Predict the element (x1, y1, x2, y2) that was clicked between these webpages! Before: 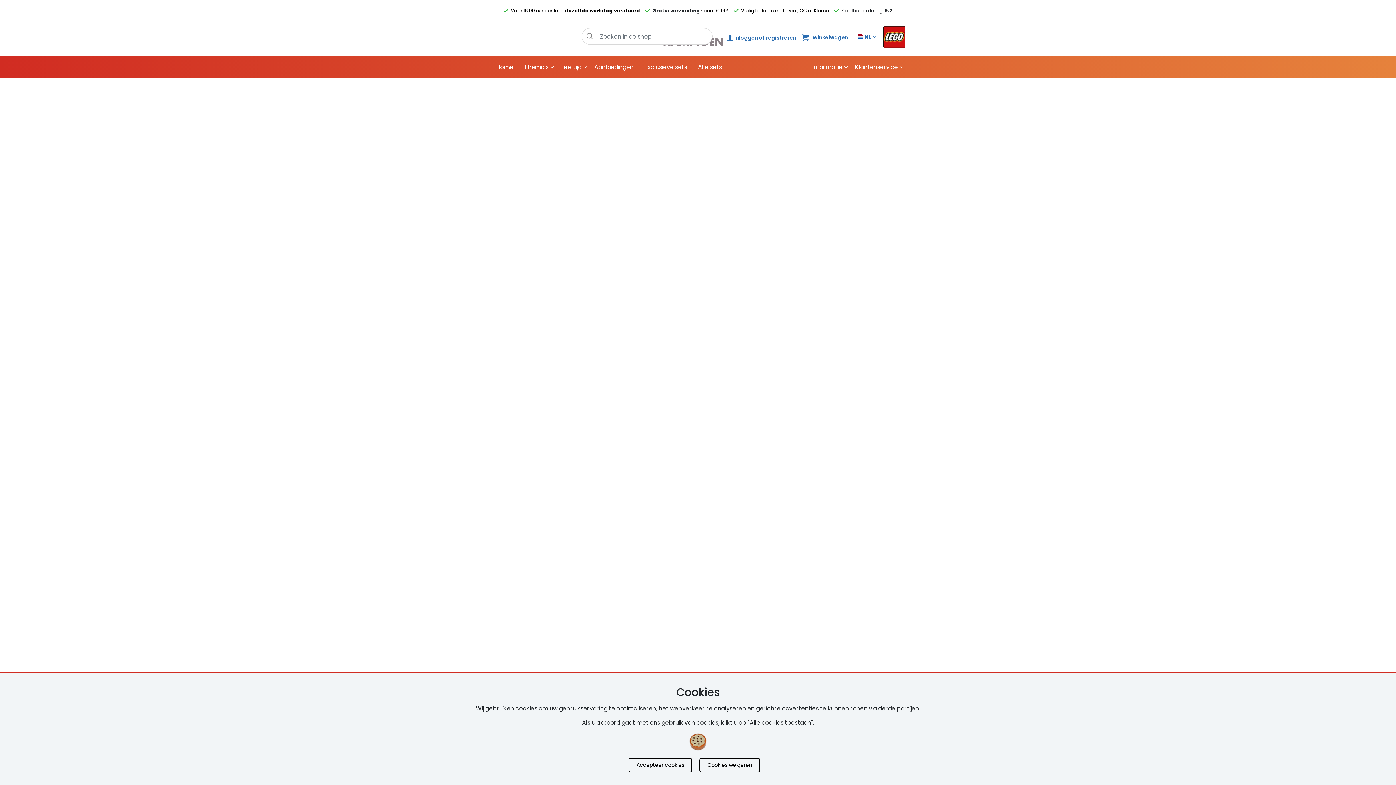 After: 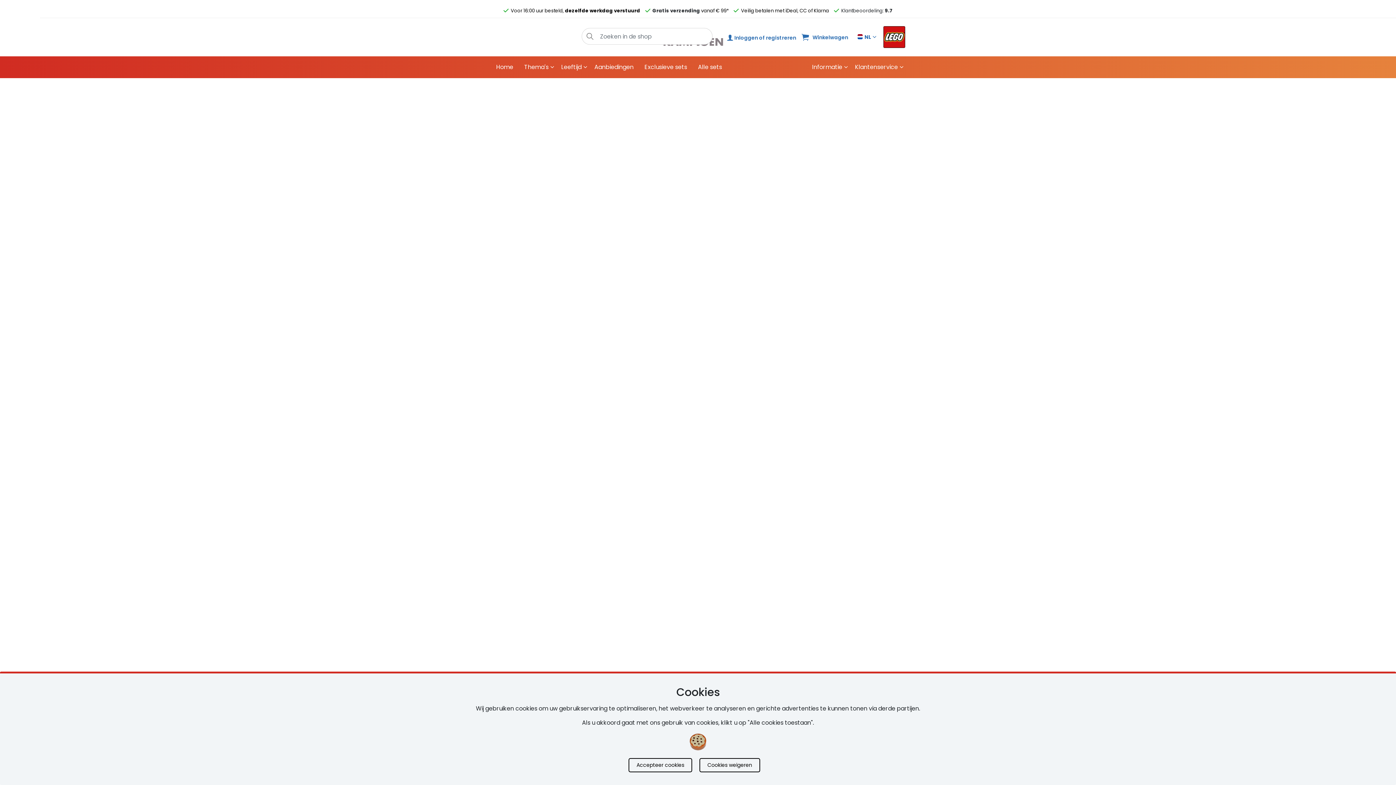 Action: label:  Inloggen of registreren bbox: (727, 32, 796, 42)